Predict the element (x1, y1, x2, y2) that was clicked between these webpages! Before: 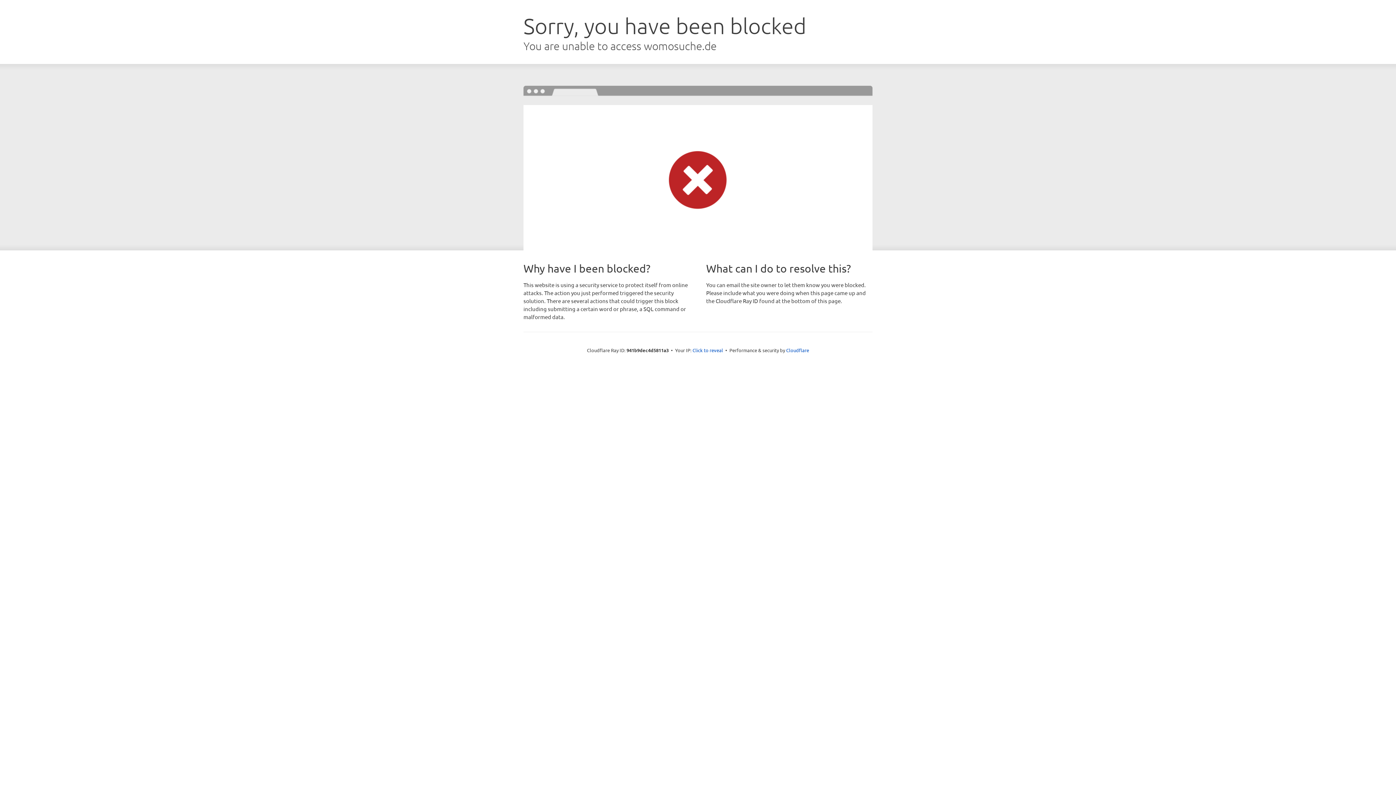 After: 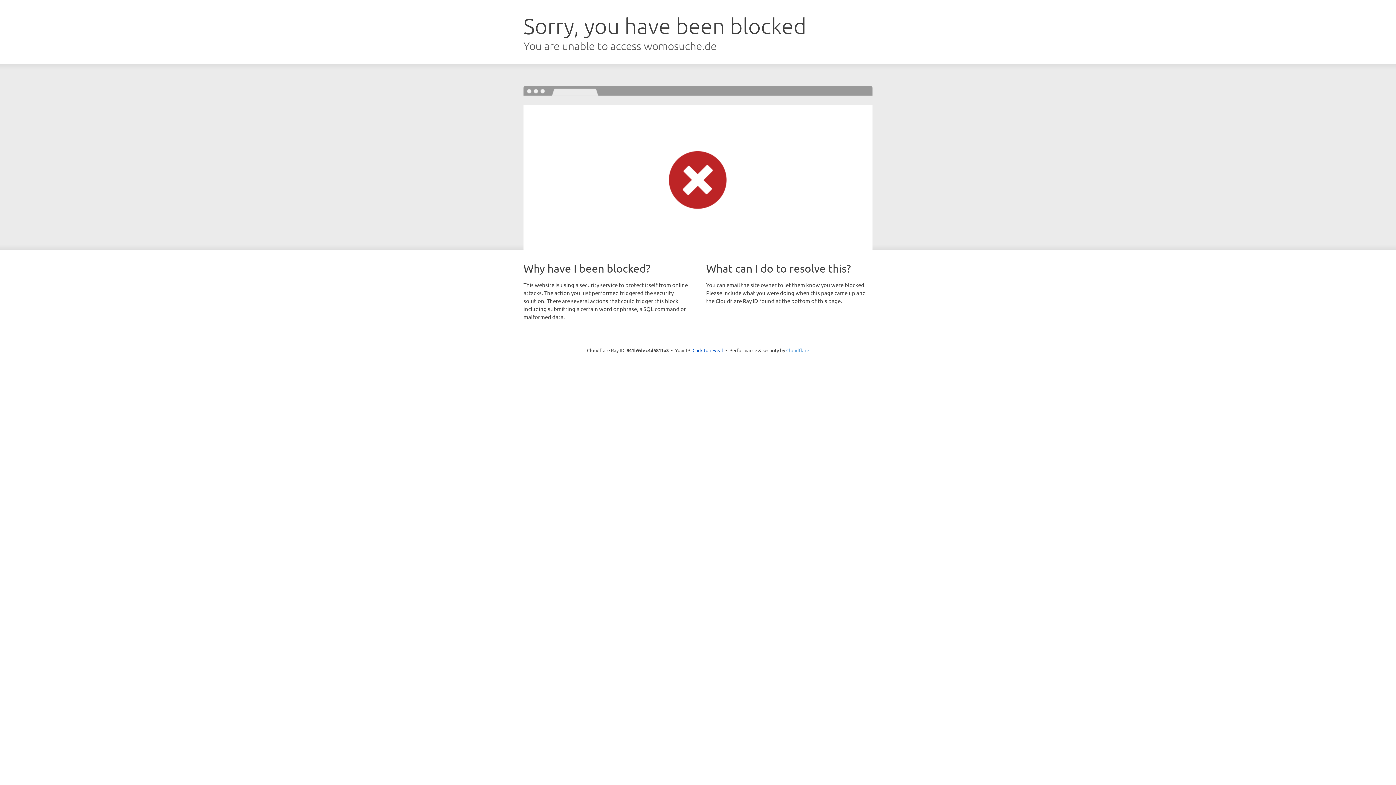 Action: bbox: (786, 347, 809, 353) label: Cloudflare